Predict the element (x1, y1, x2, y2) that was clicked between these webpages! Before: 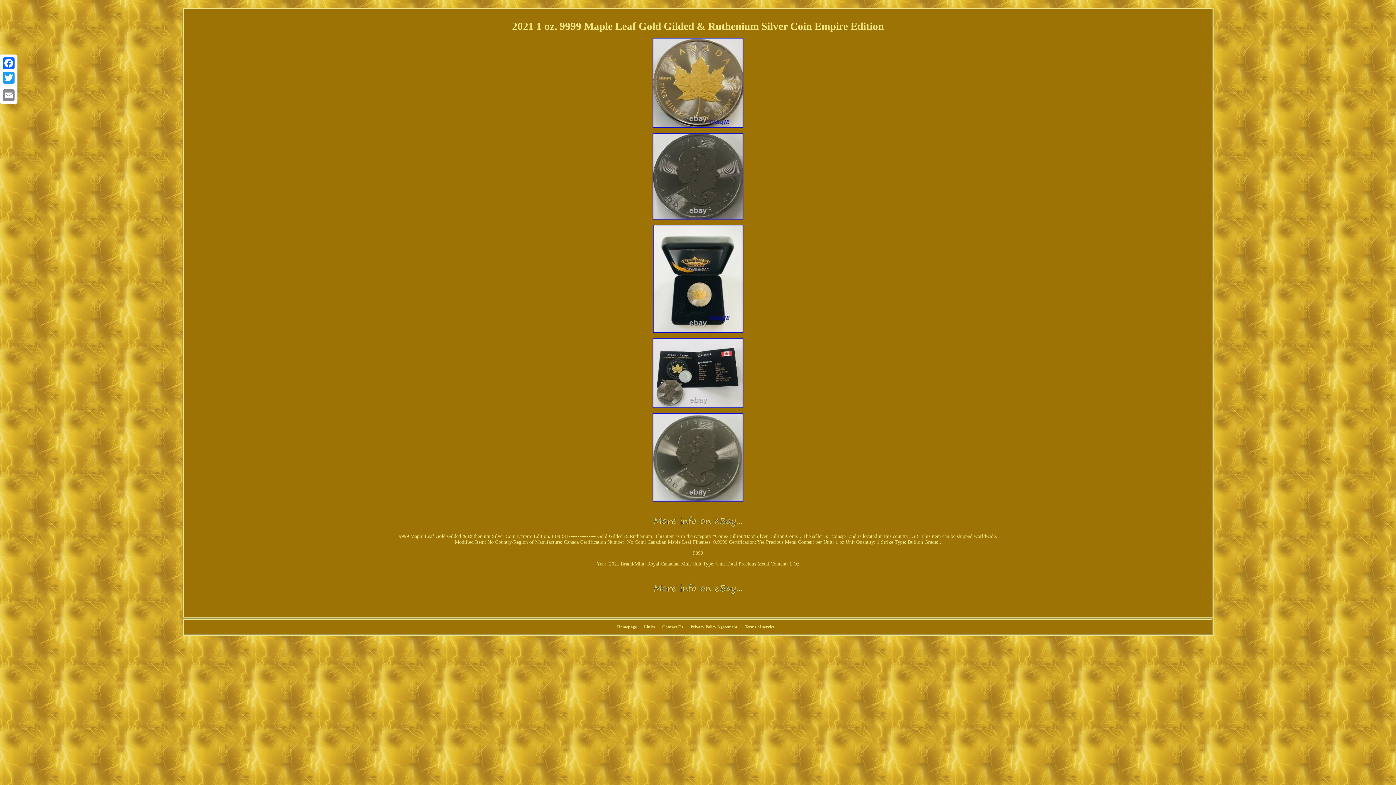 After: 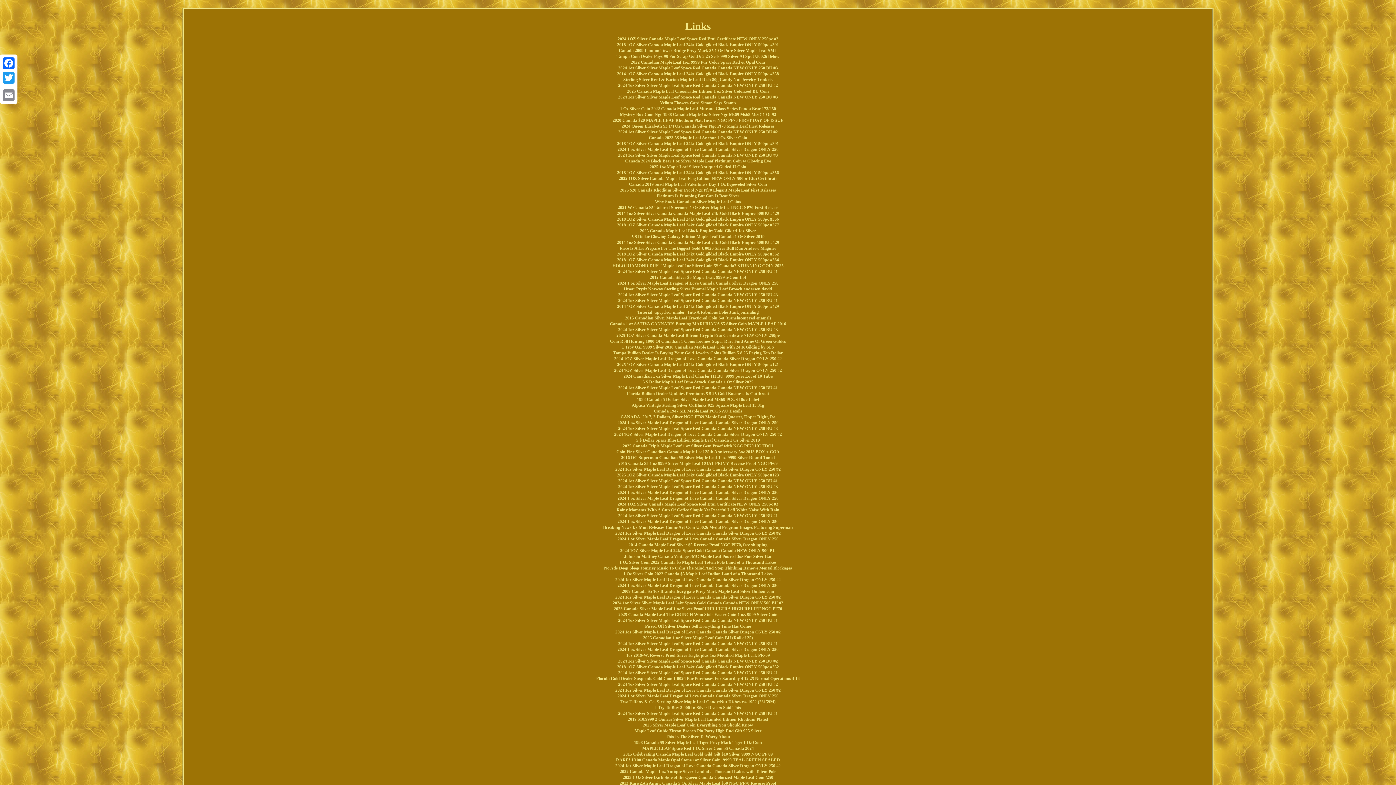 Action: bbox: (644, 624, 655, 629) label: Links